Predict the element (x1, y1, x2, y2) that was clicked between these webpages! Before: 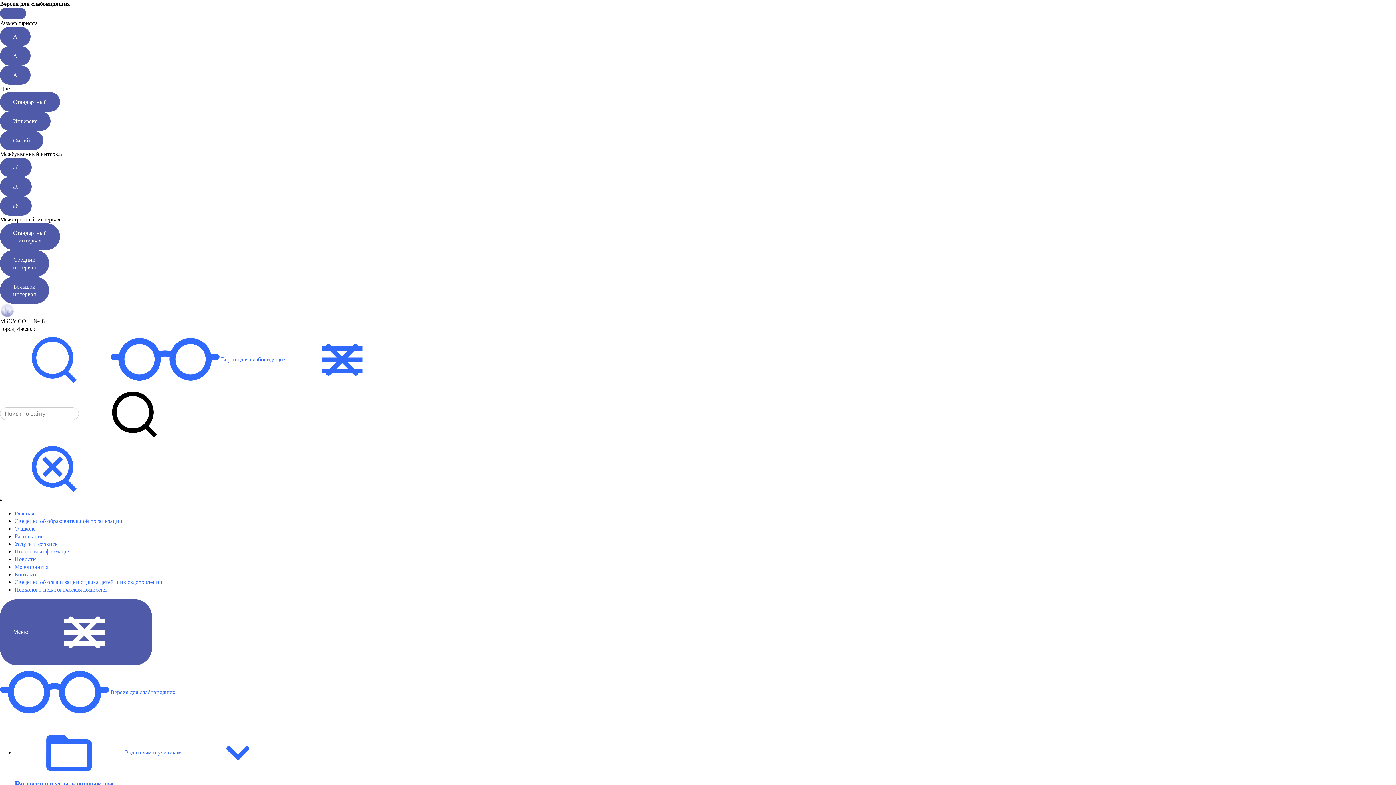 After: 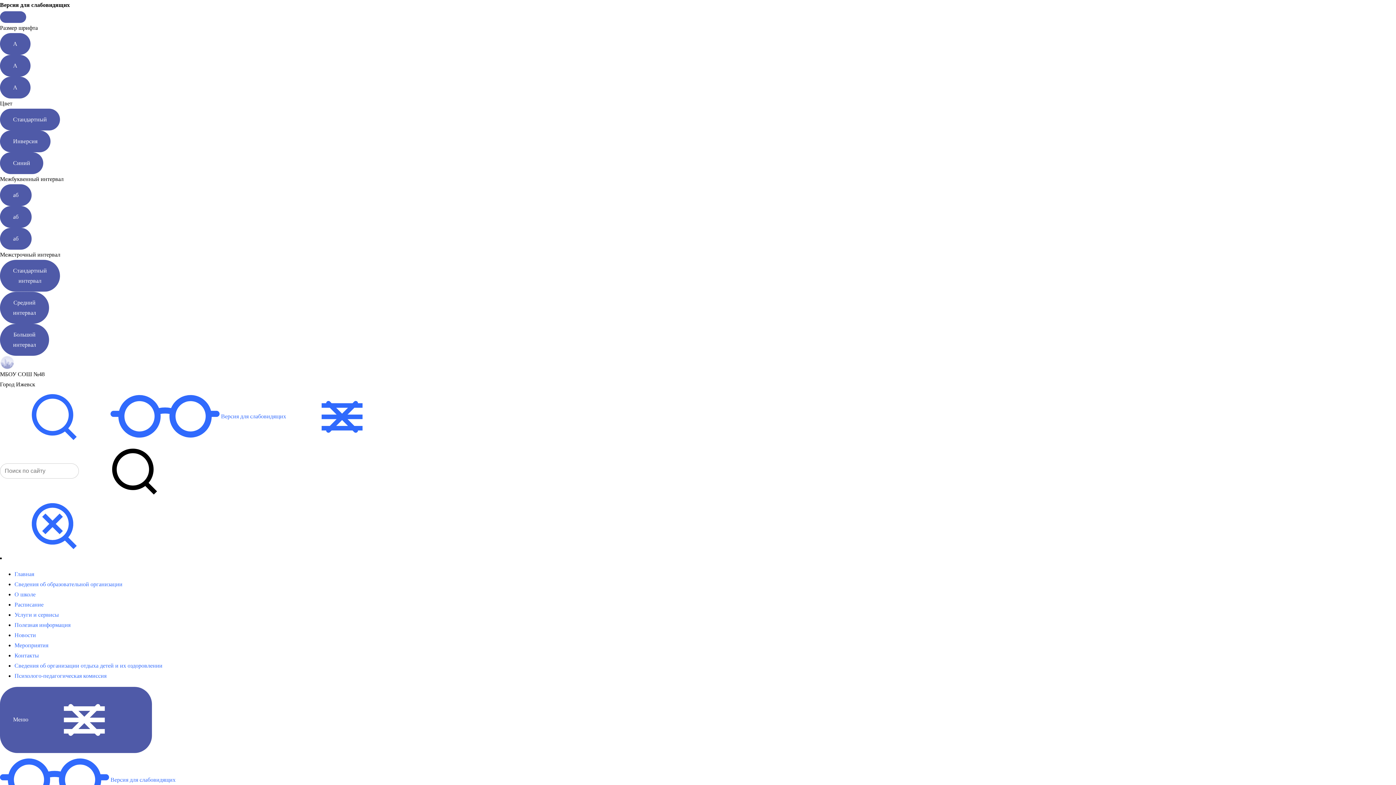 Action: label: Средний
интервал bbox: (0, 250, 49, 277)